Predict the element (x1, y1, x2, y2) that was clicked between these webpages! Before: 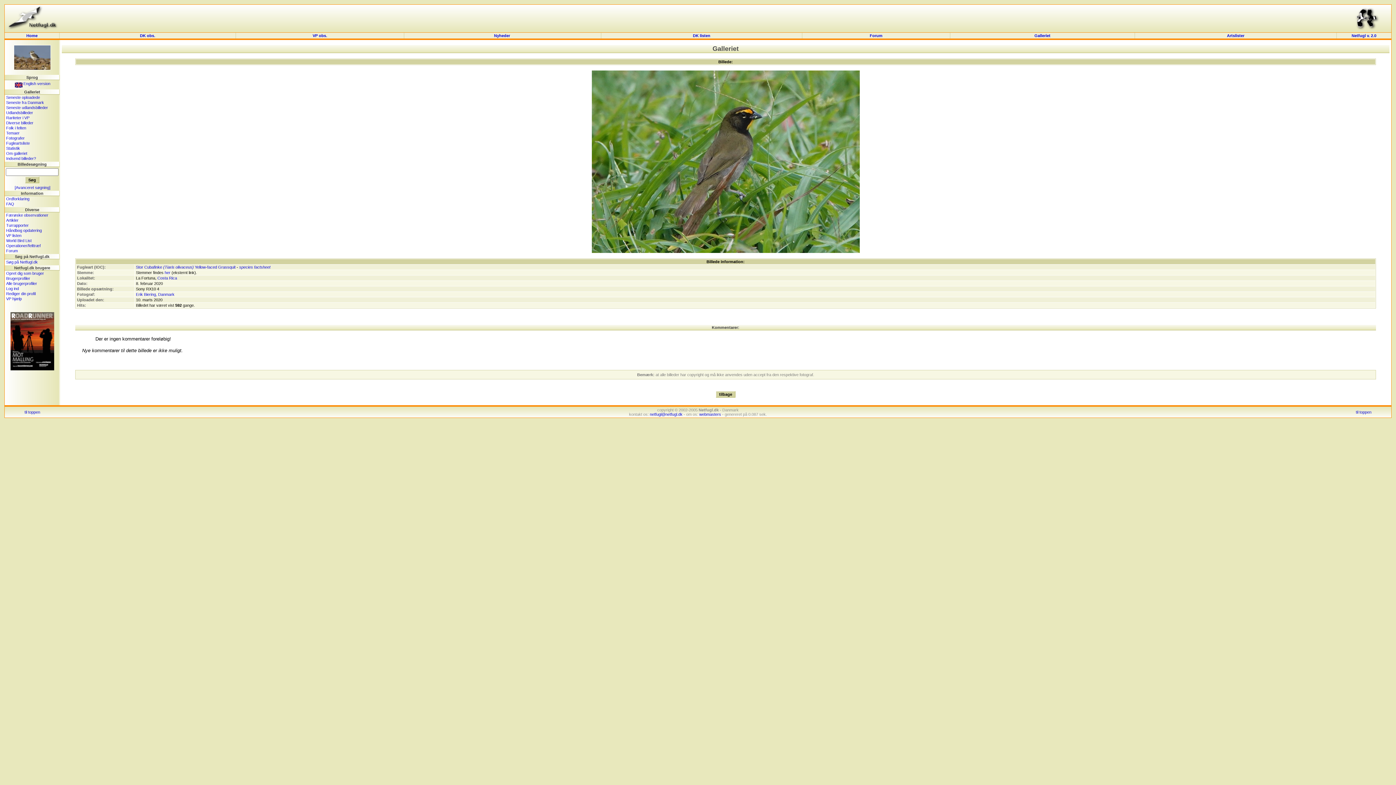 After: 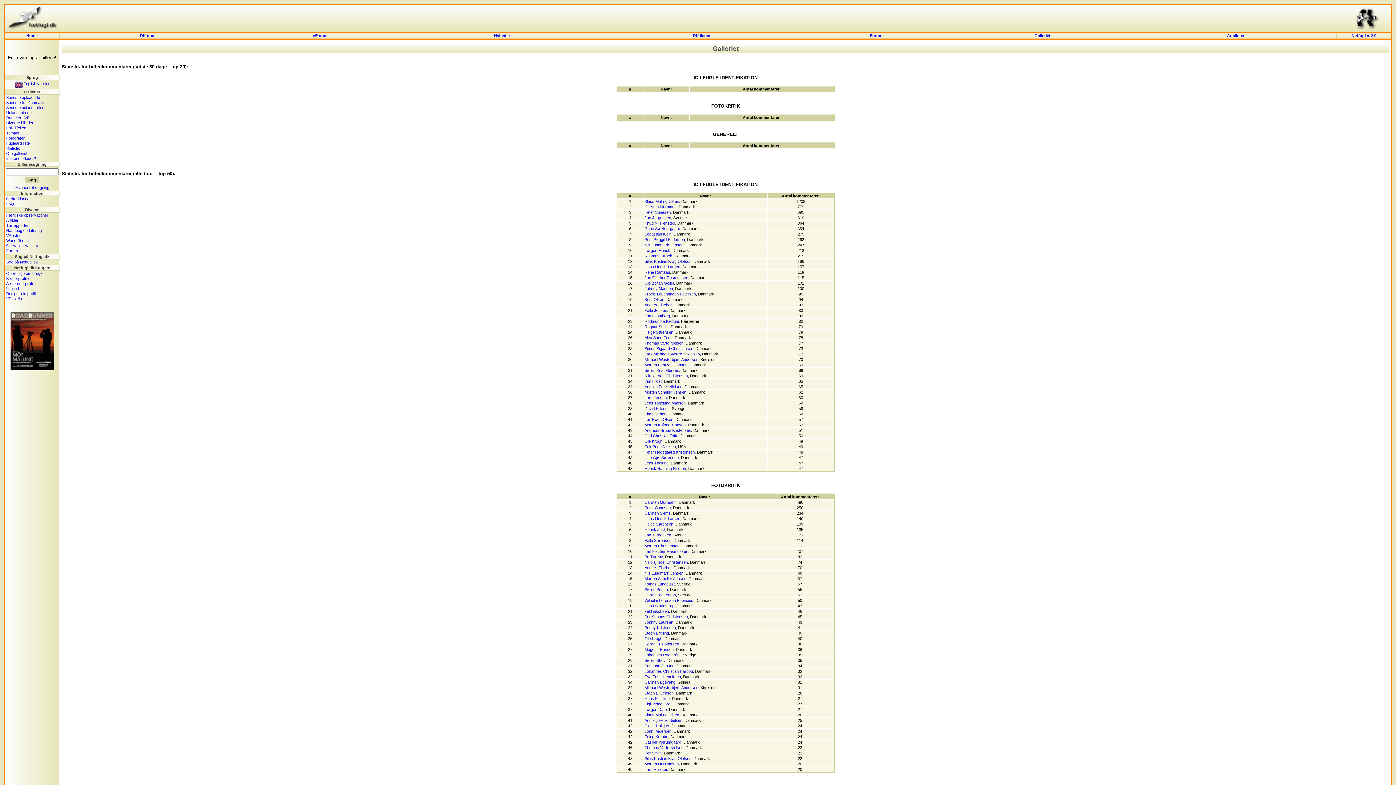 Action: label: Statistik bbox: (6, 146, 20, 150)